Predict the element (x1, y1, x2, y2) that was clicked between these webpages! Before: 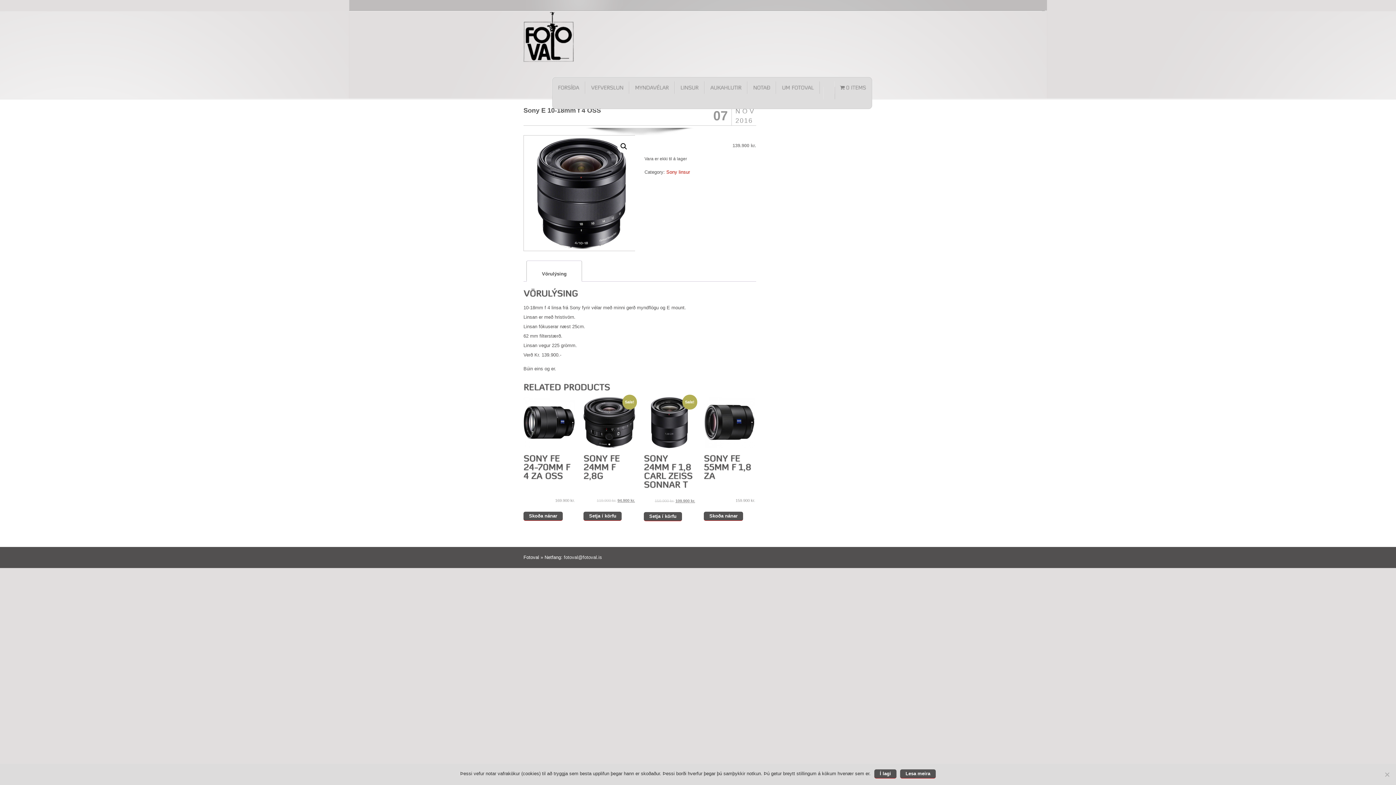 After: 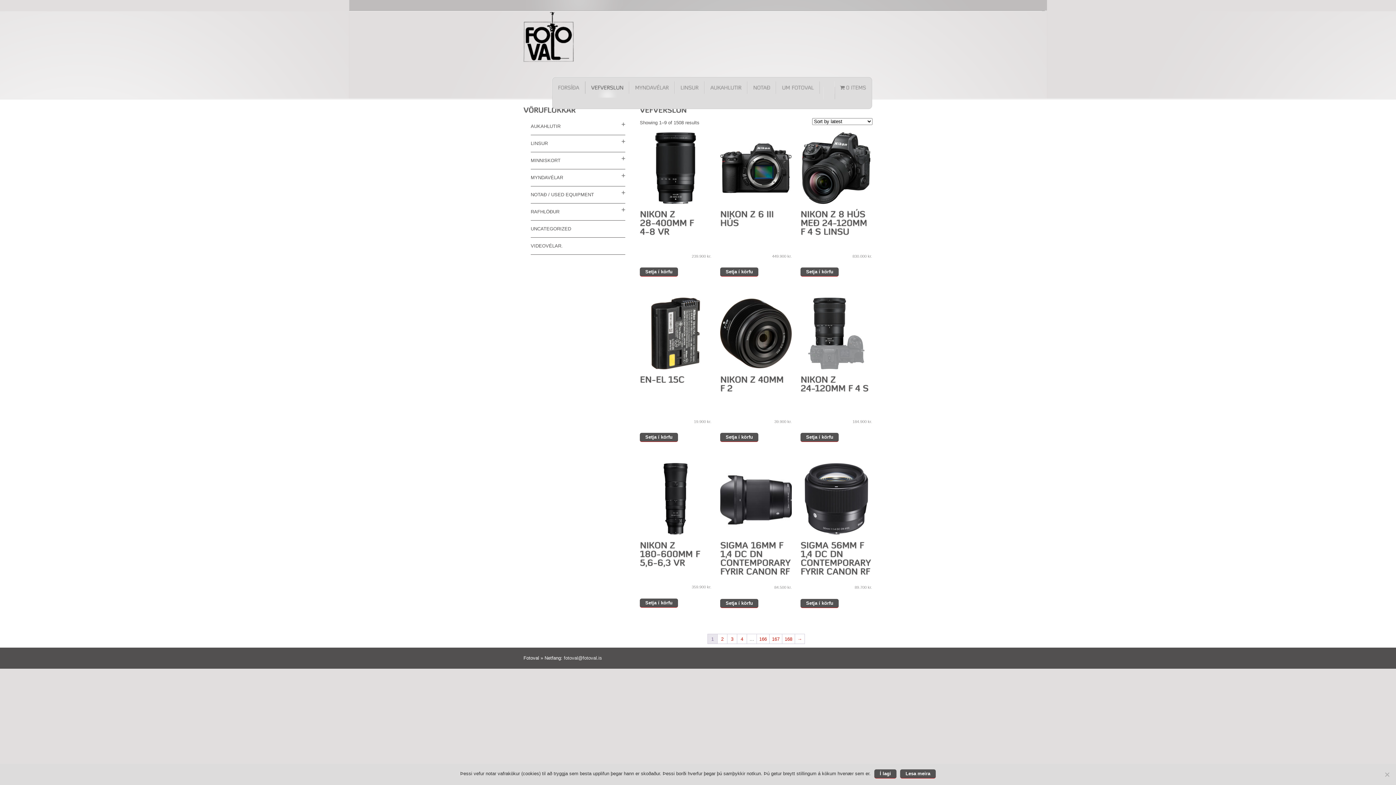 Action: bbox: (834, 81, 872, 93) label: 0ITEMS